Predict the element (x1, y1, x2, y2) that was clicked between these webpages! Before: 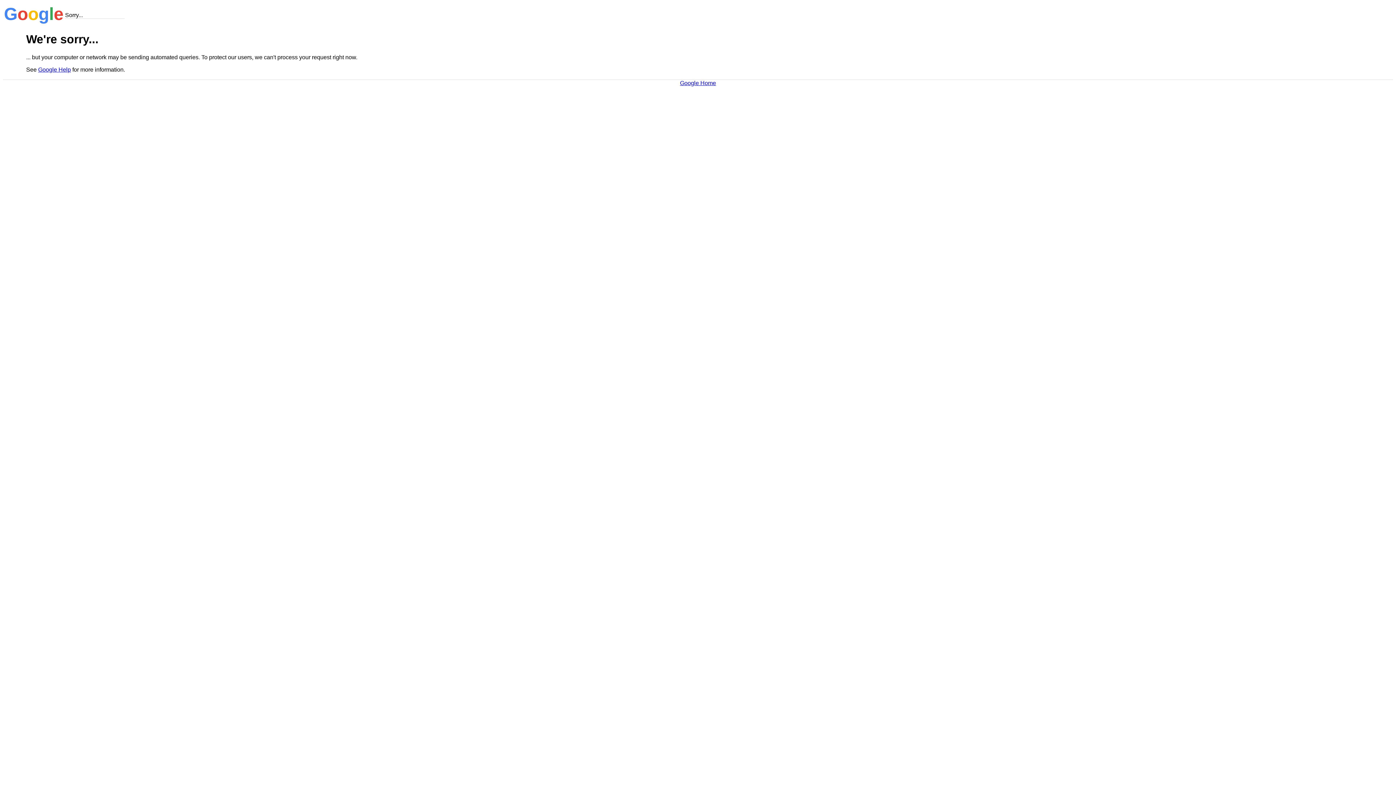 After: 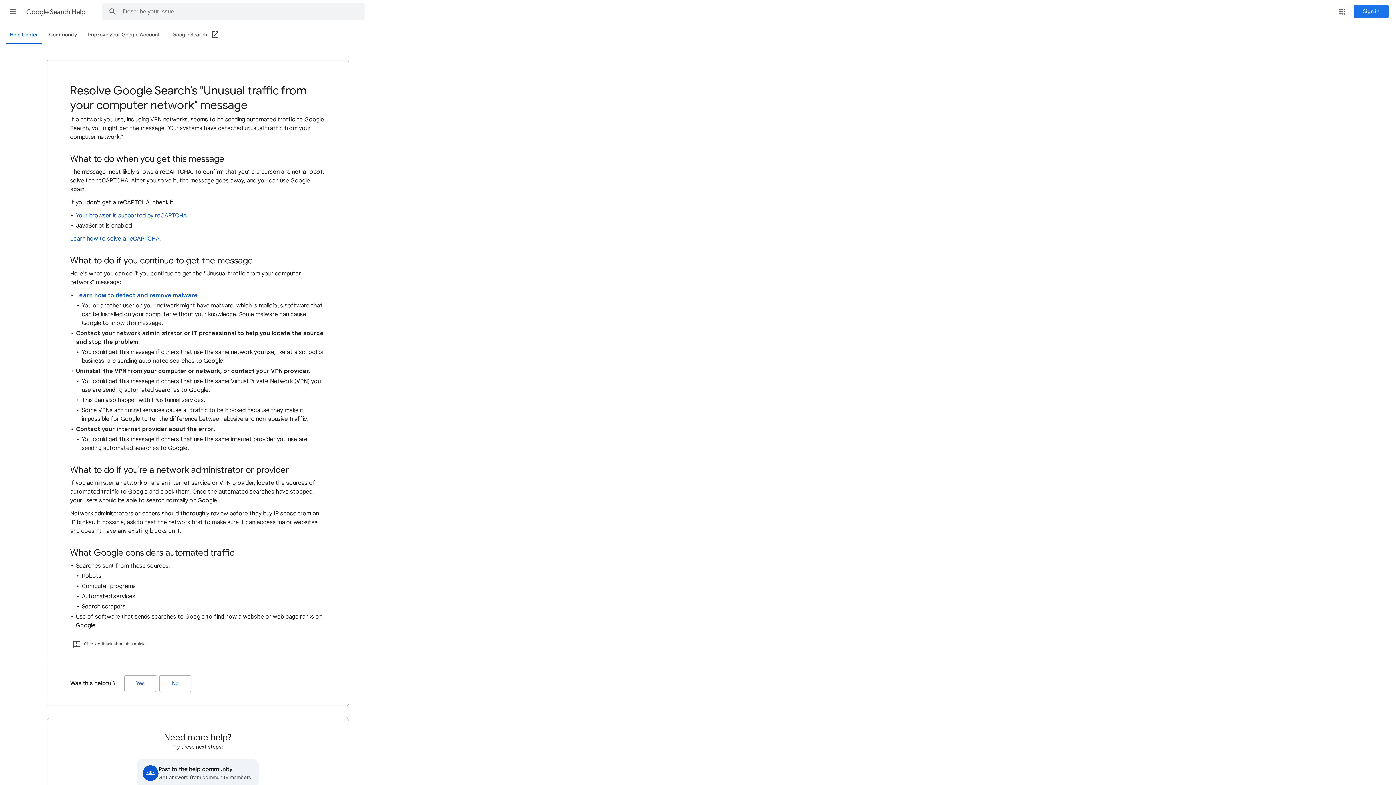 Action: label: Google Help bbox: (38, 66, 70, 72)